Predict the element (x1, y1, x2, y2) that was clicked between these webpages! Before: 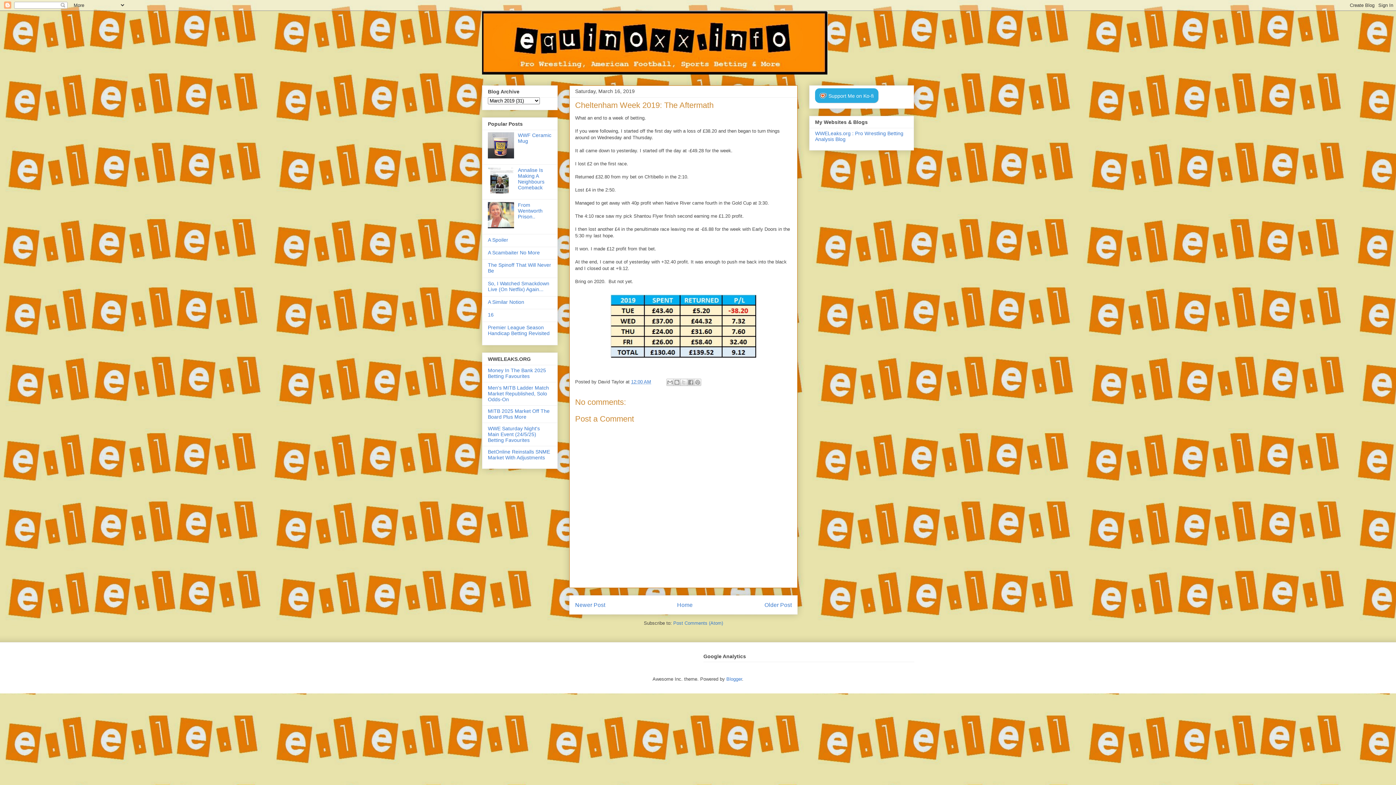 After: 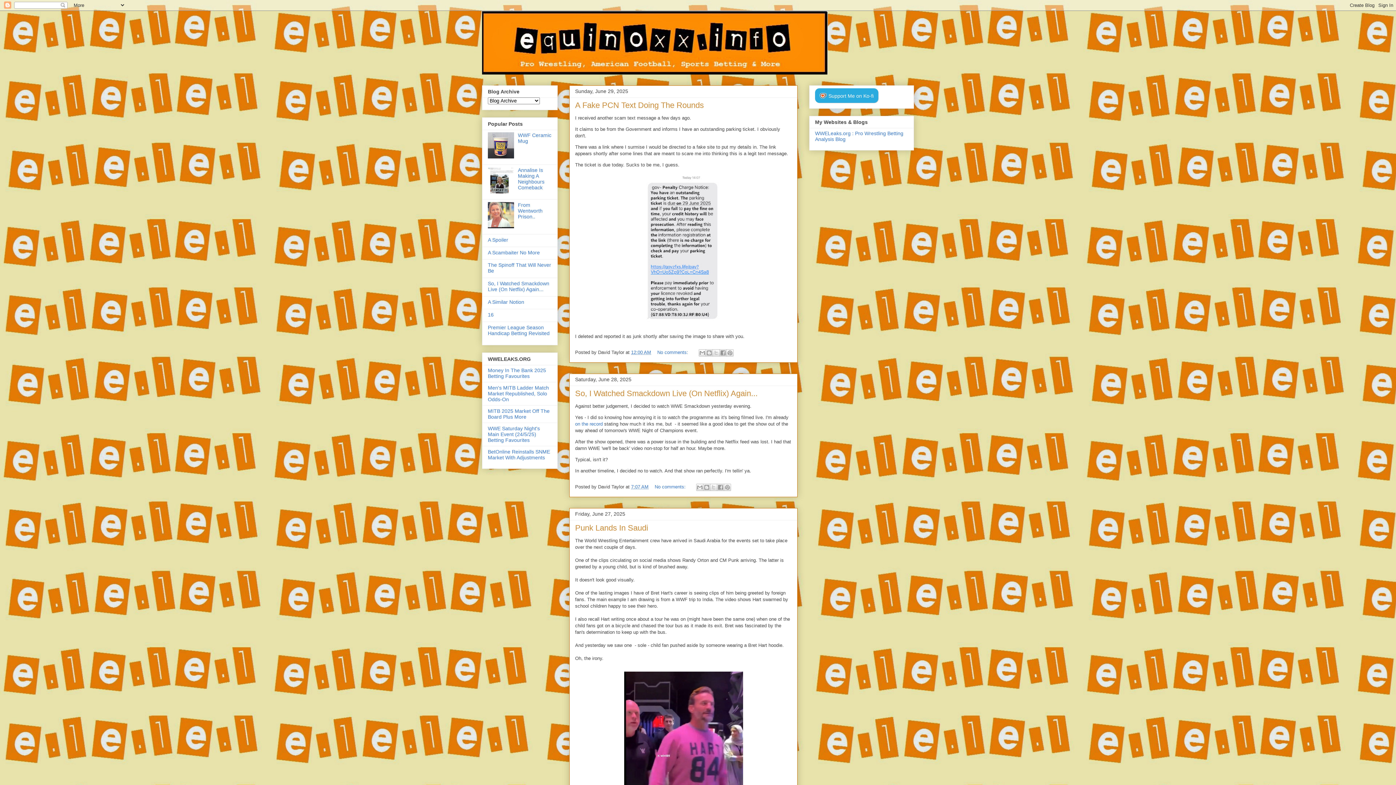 Action: bbox: (482, 10, 914, 74)